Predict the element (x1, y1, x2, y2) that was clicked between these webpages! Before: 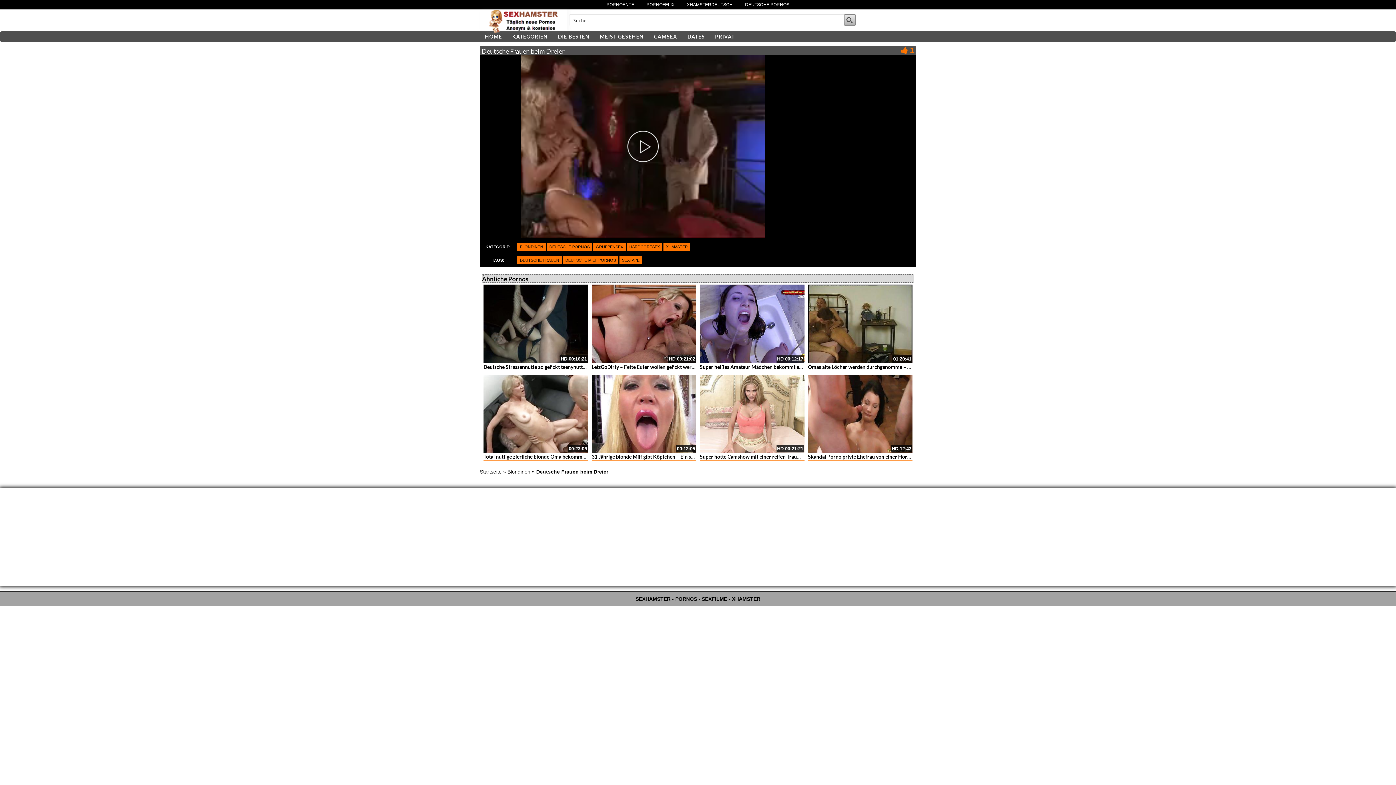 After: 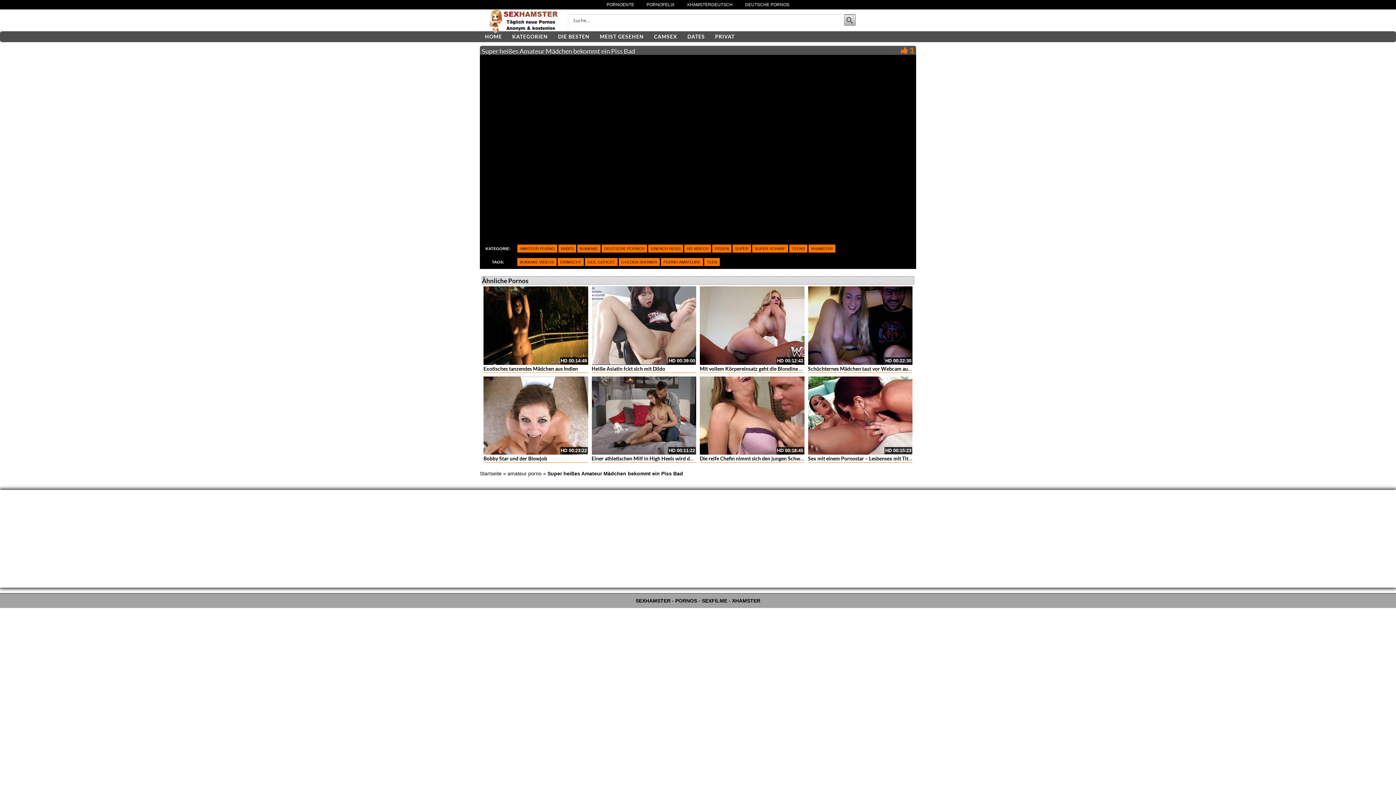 Action: label: Super heißes Amateur Mädchen bekommt ein Piss Bad bbox: (700, 363, 823, 370)